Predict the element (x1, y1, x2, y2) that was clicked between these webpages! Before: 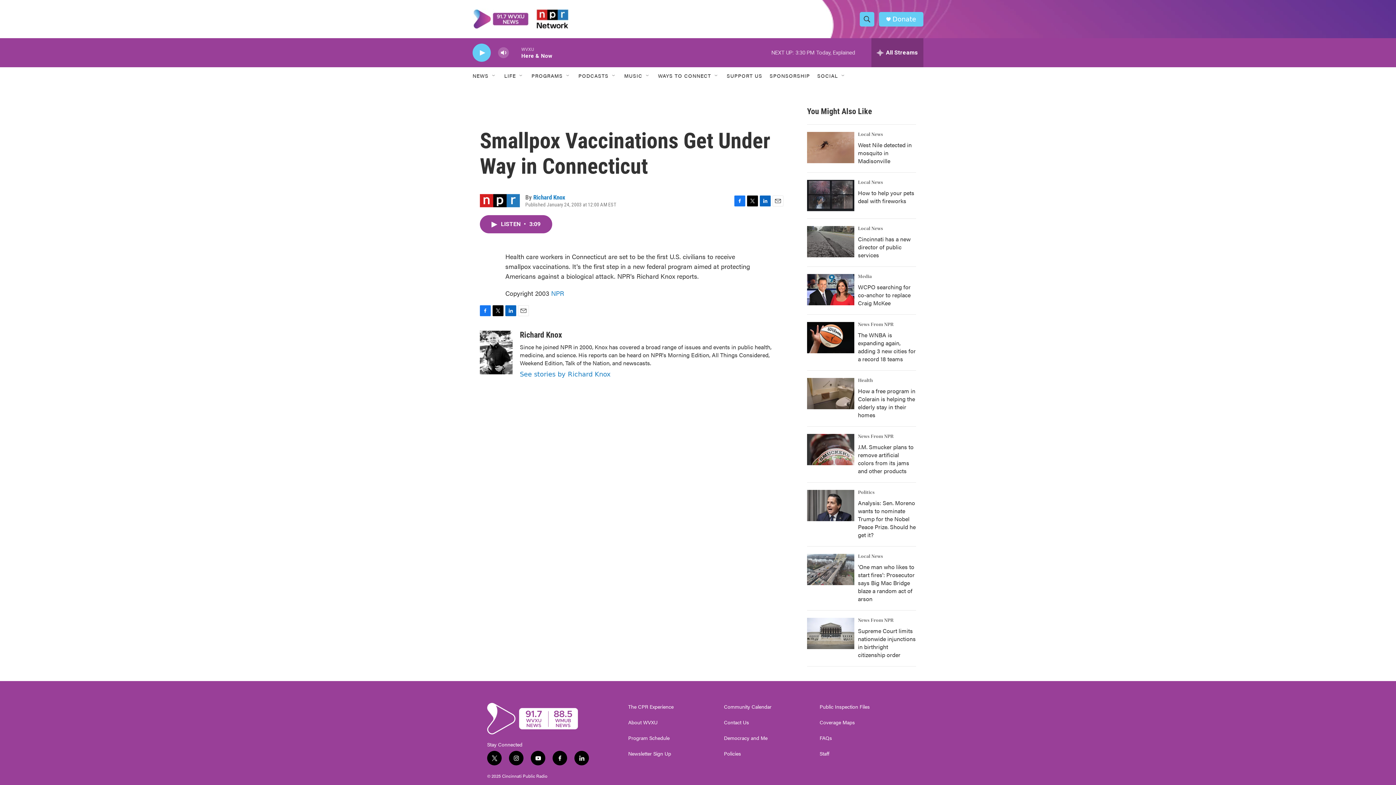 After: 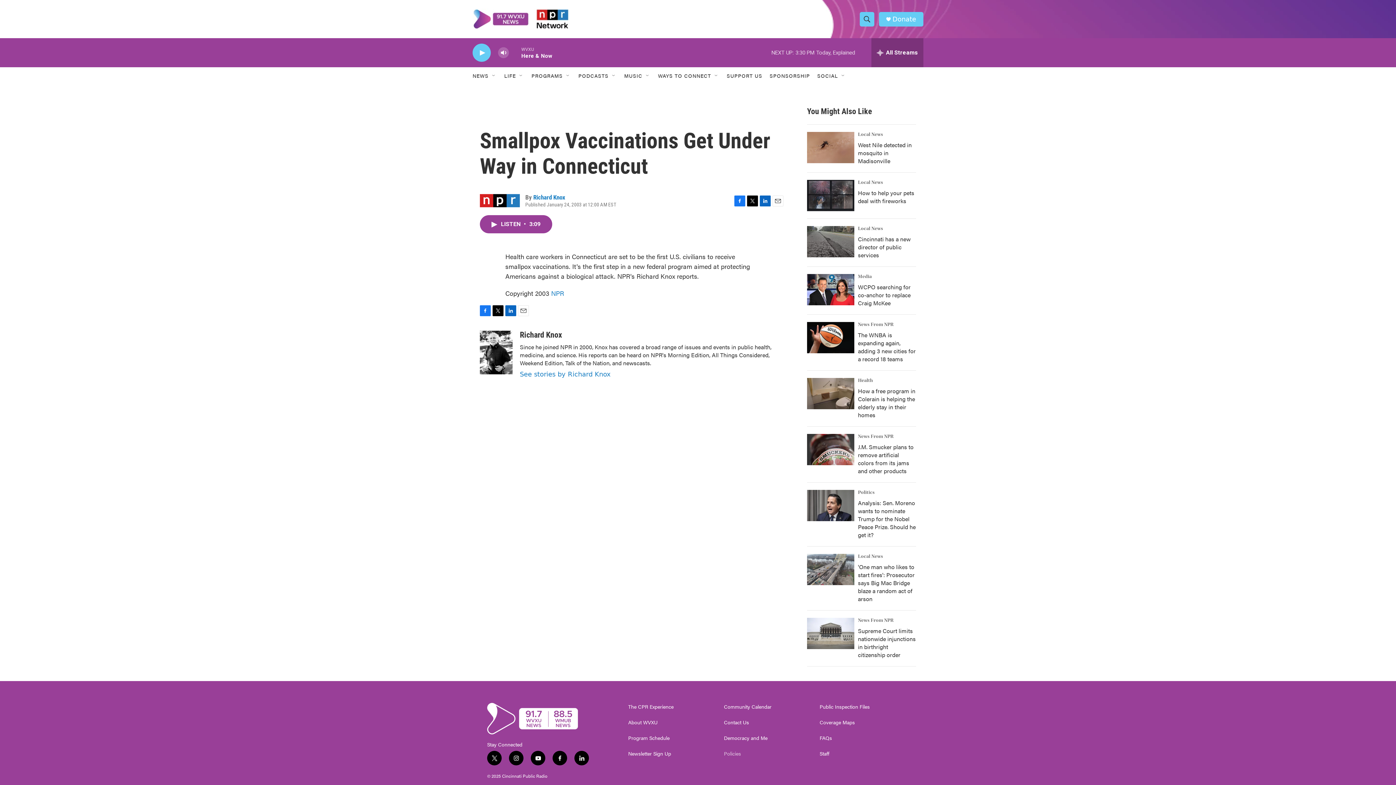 Action: bbox: (724, 751, 813, 756) label: Policies